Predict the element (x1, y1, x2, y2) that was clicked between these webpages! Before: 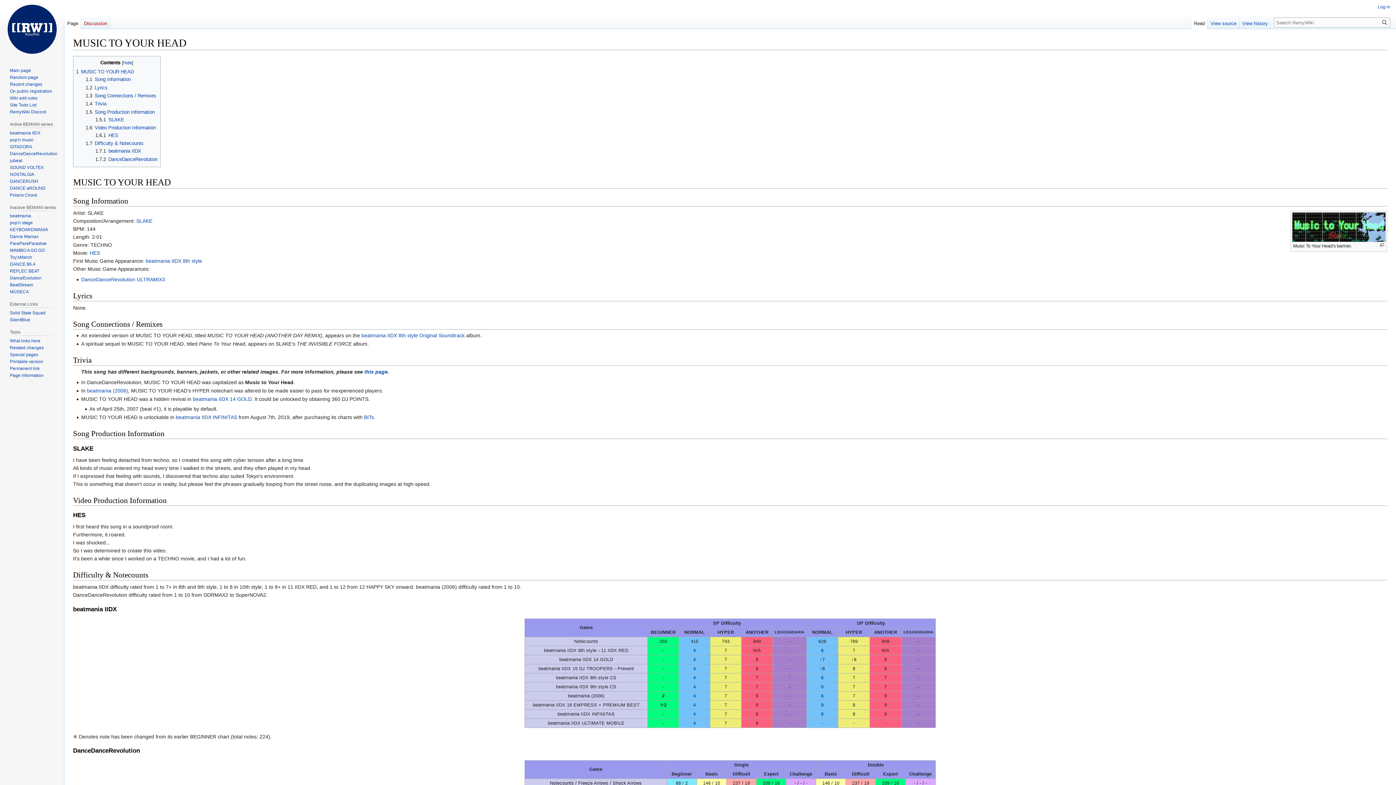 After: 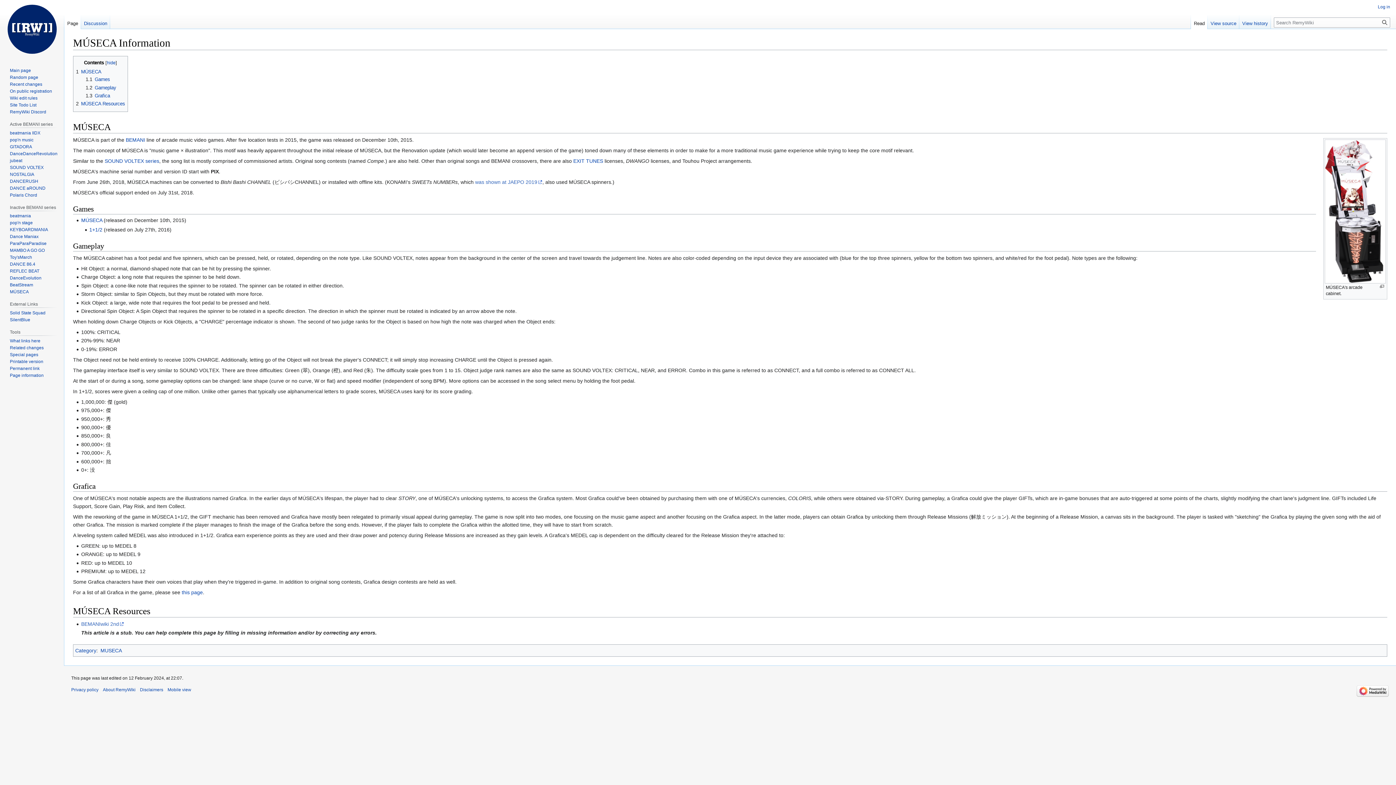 Action: bbox: (9, 289, 28, 294) label: MÚSECA